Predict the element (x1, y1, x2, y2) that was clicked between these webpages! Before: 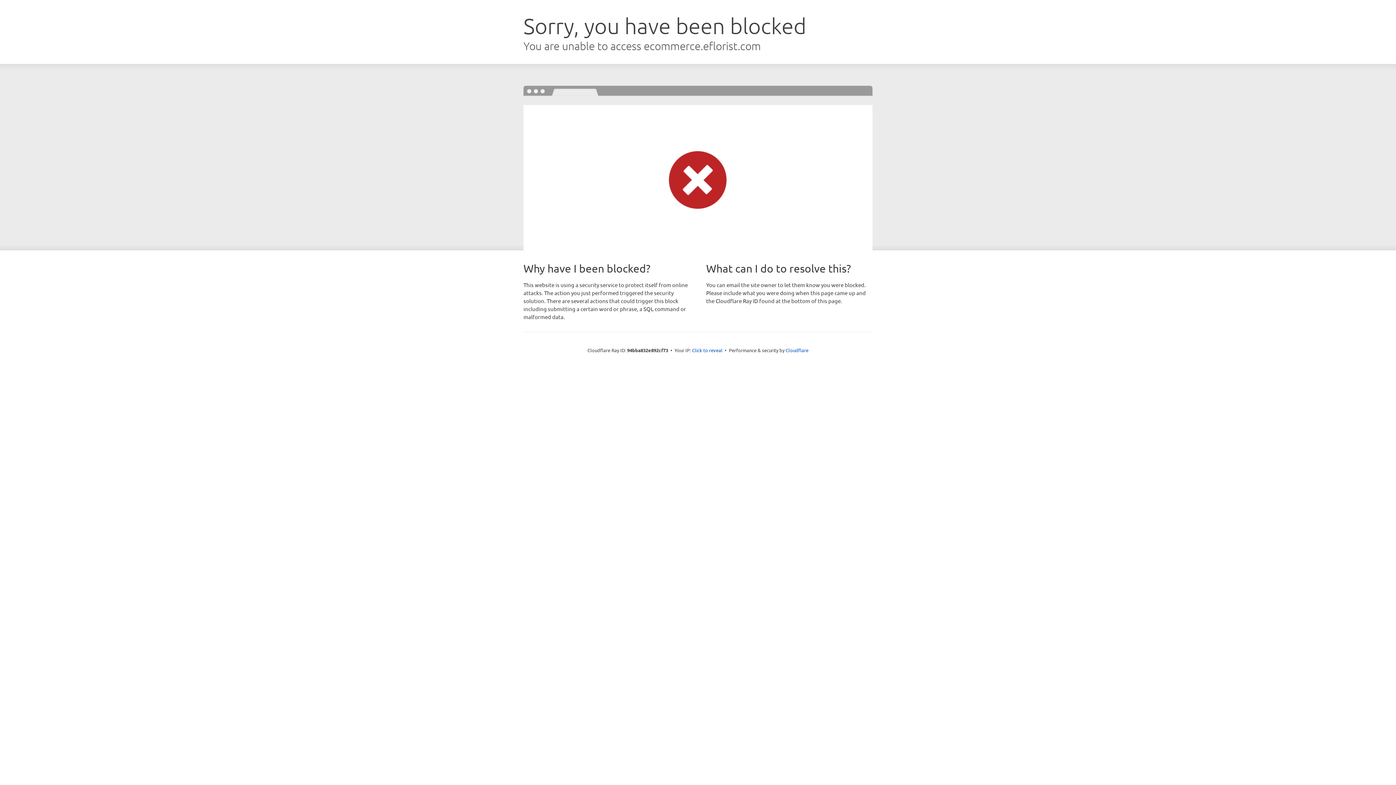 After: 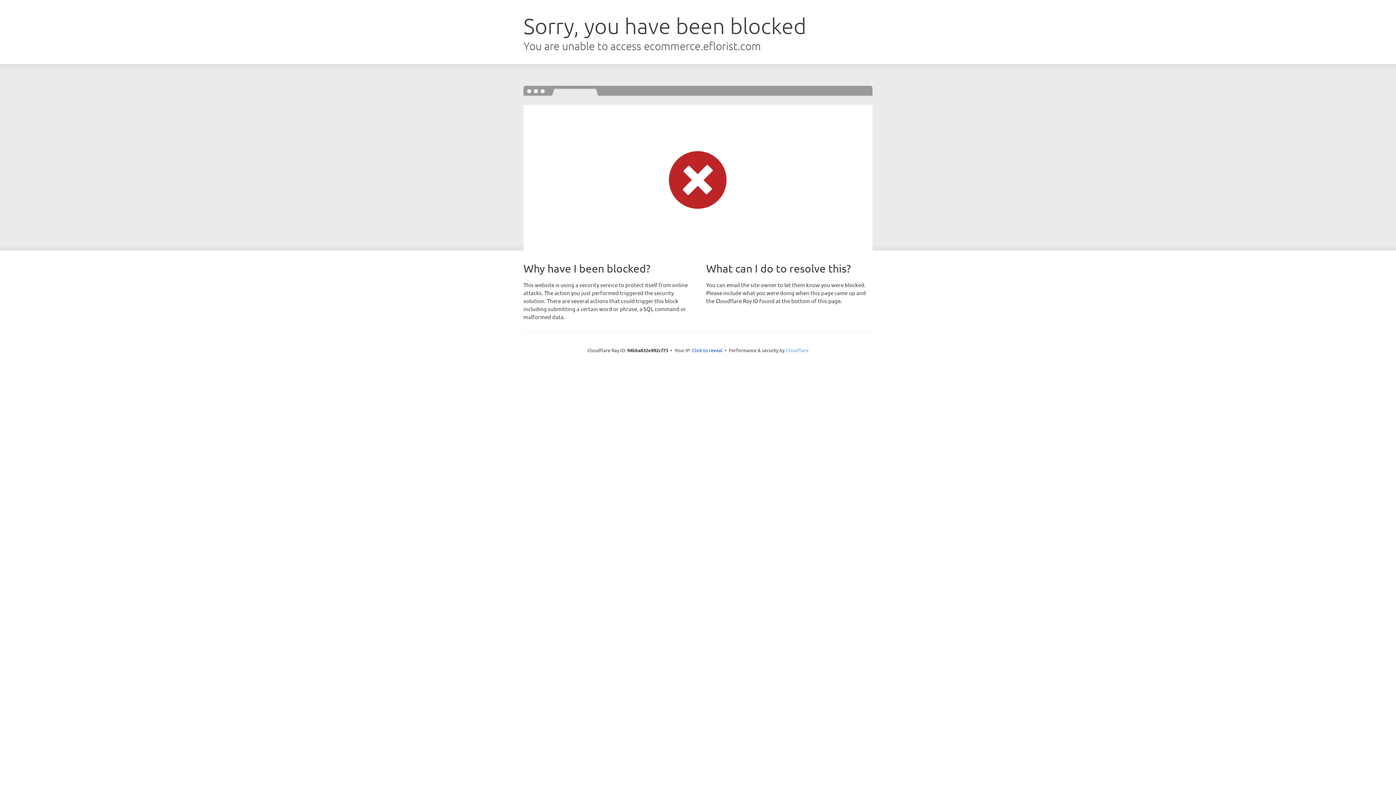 Action: bbox: (785, 347, 808, 353) label: Cloudflare